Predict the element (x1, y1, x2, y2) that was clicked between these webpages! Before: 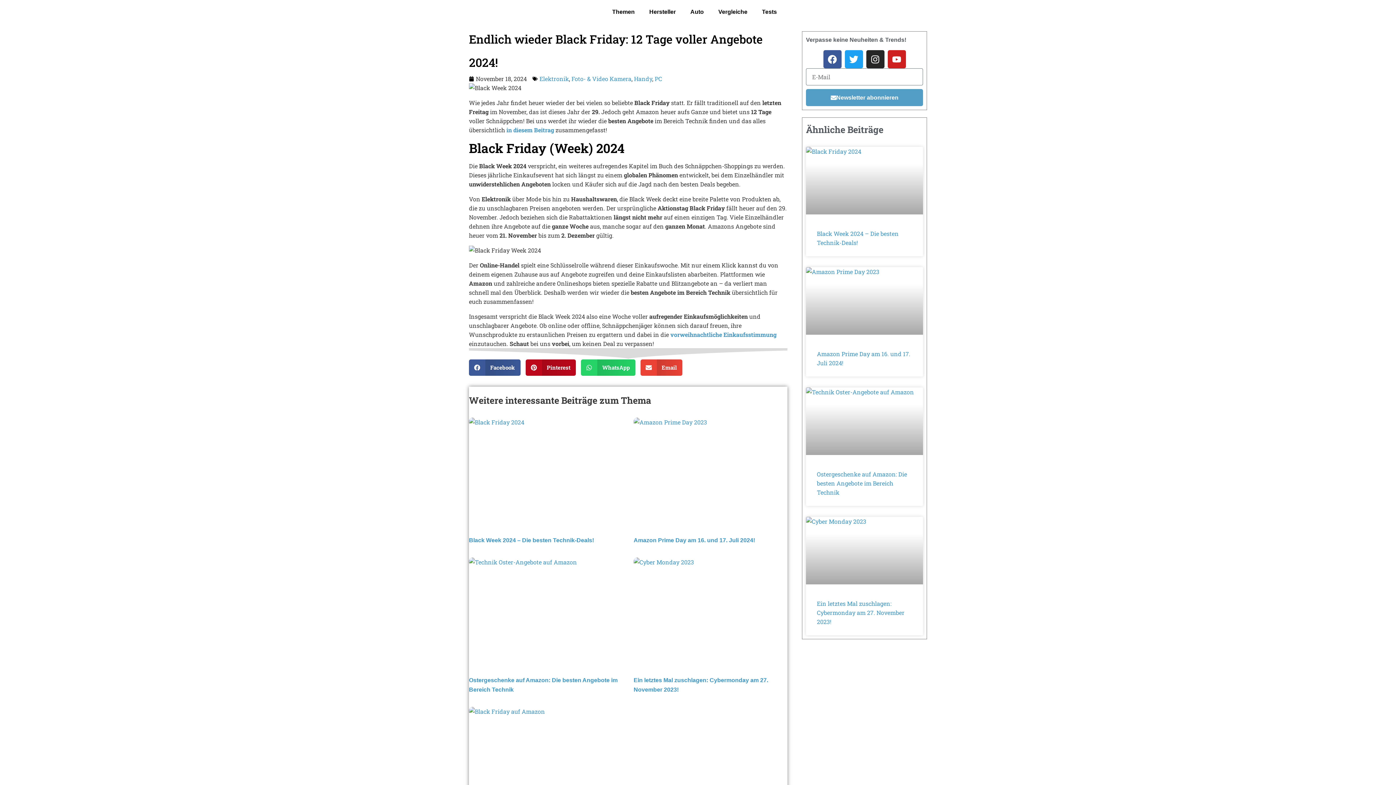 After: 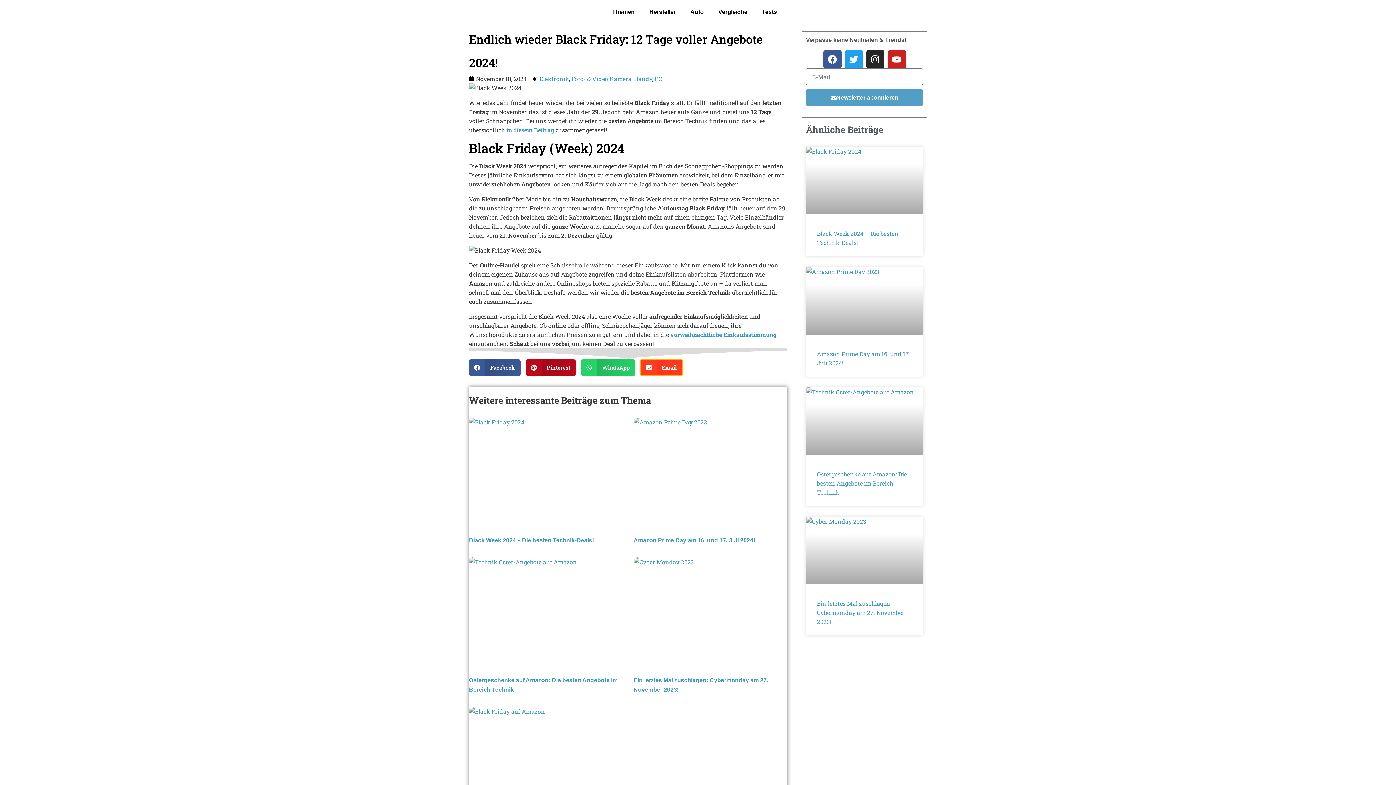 Action: bbox: (640, 359, 682, 376) label: Share on email